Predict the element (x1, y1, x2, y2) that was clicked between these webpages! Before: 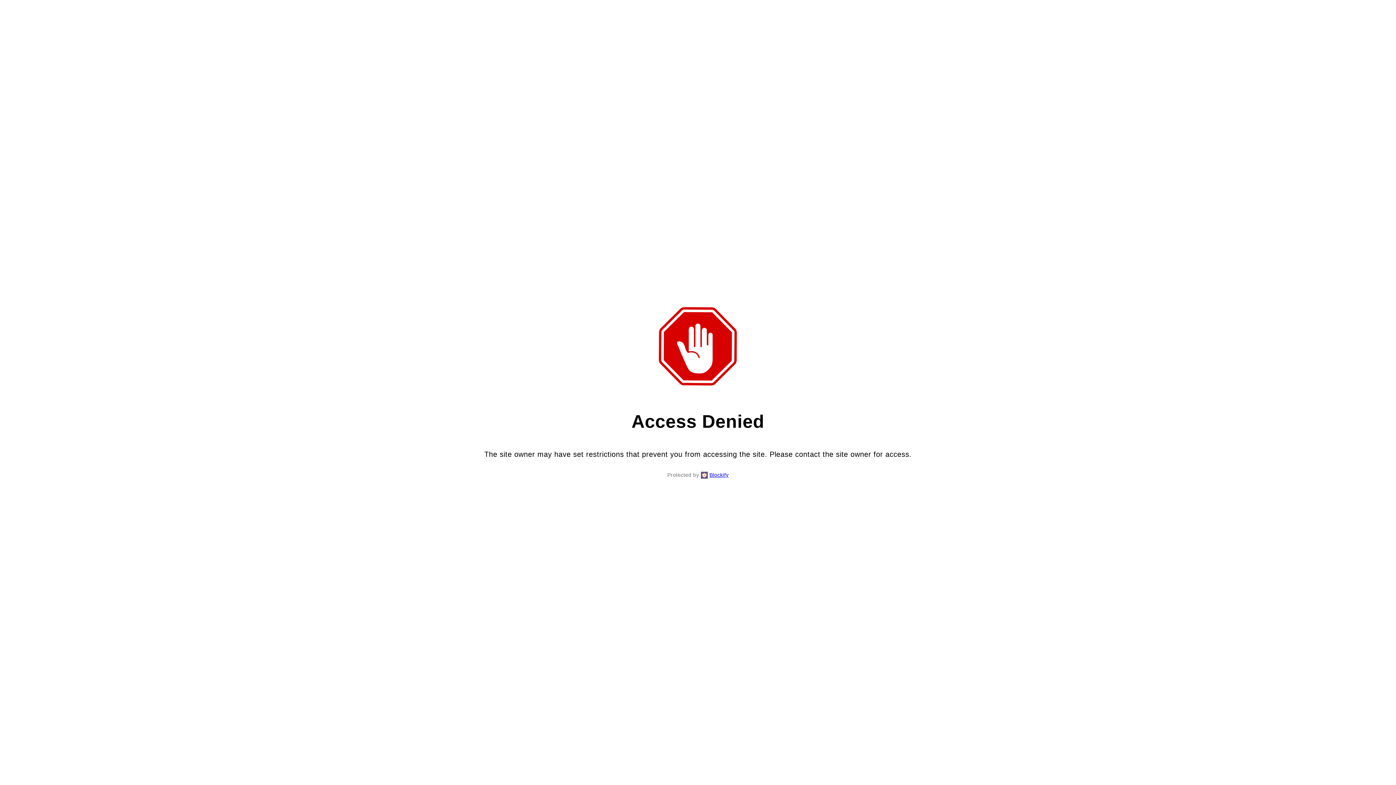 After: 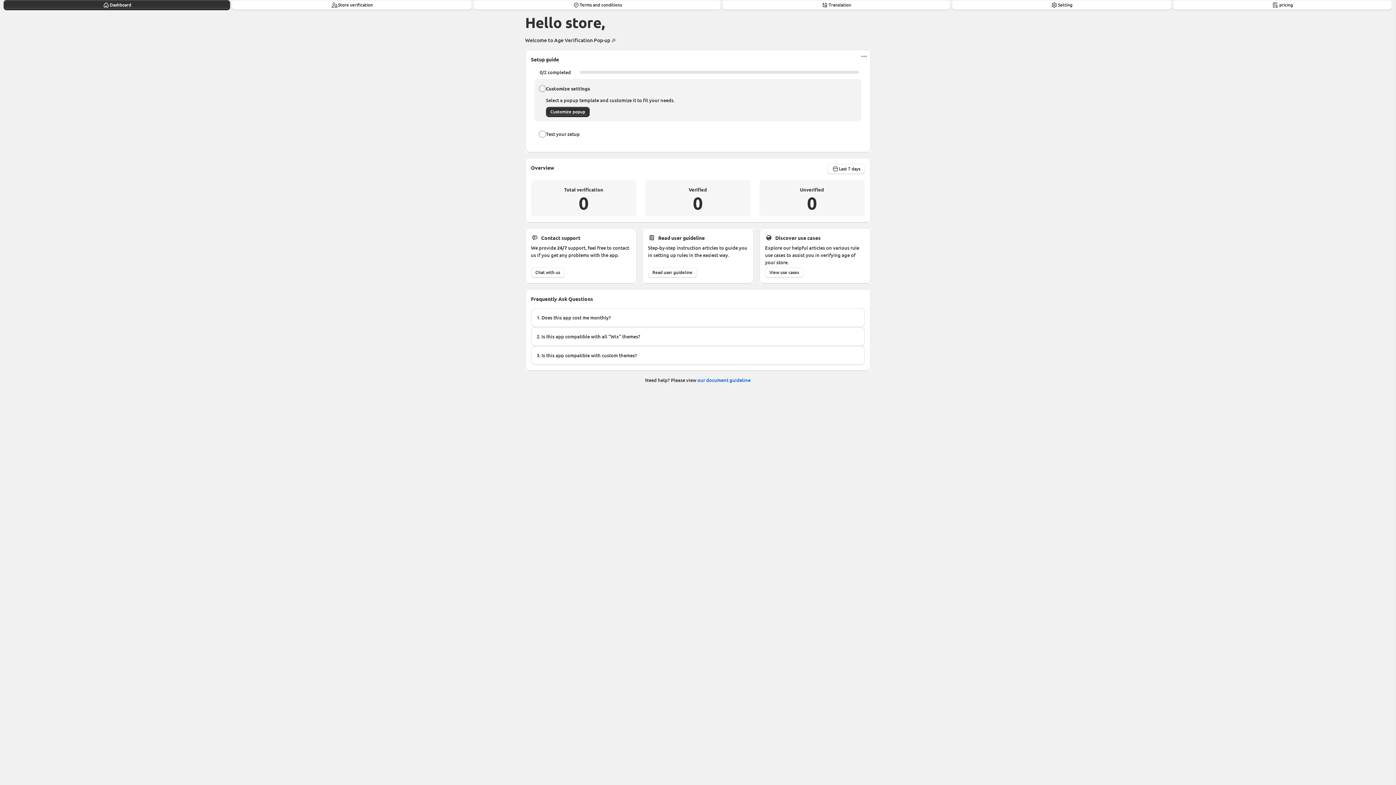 Action: label: Blockify bbox: (709, 470, 728, 479)